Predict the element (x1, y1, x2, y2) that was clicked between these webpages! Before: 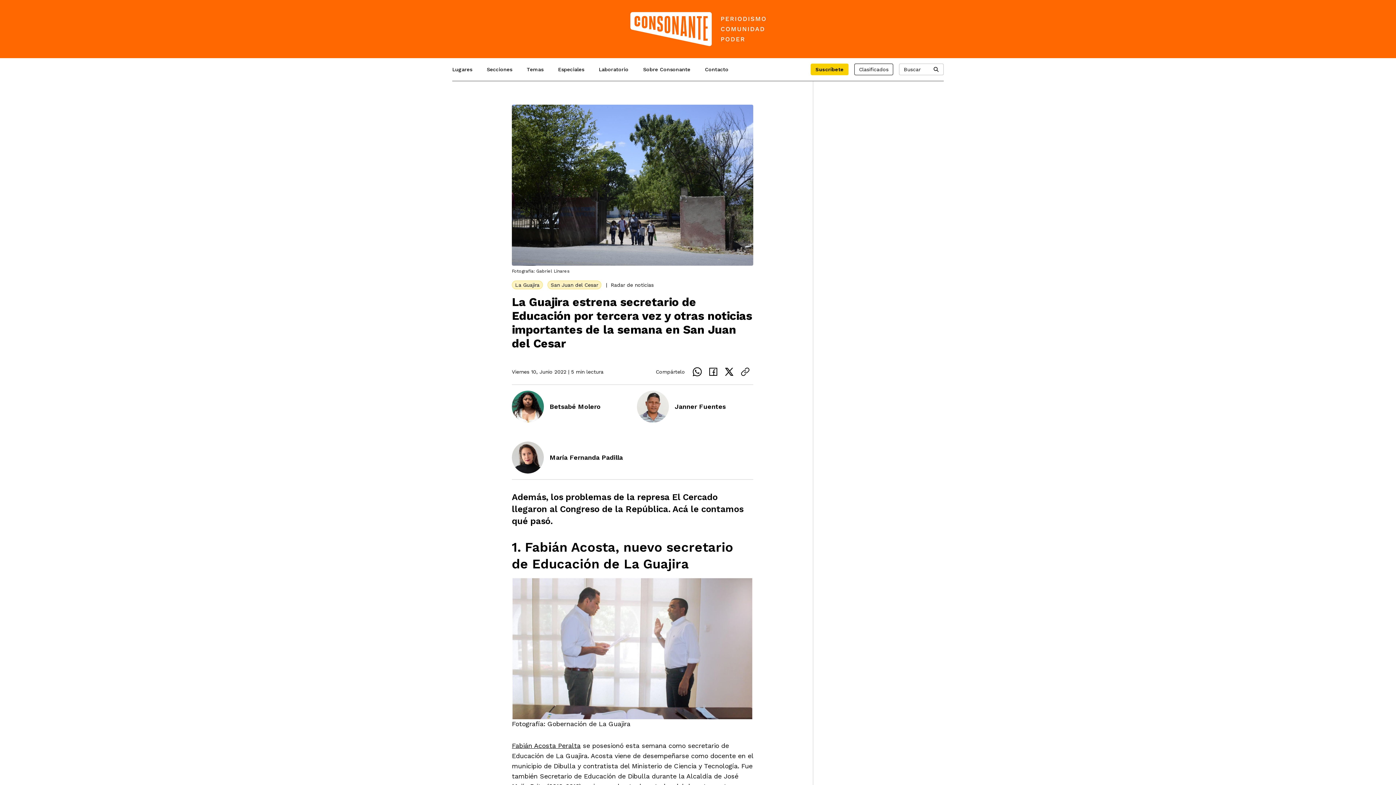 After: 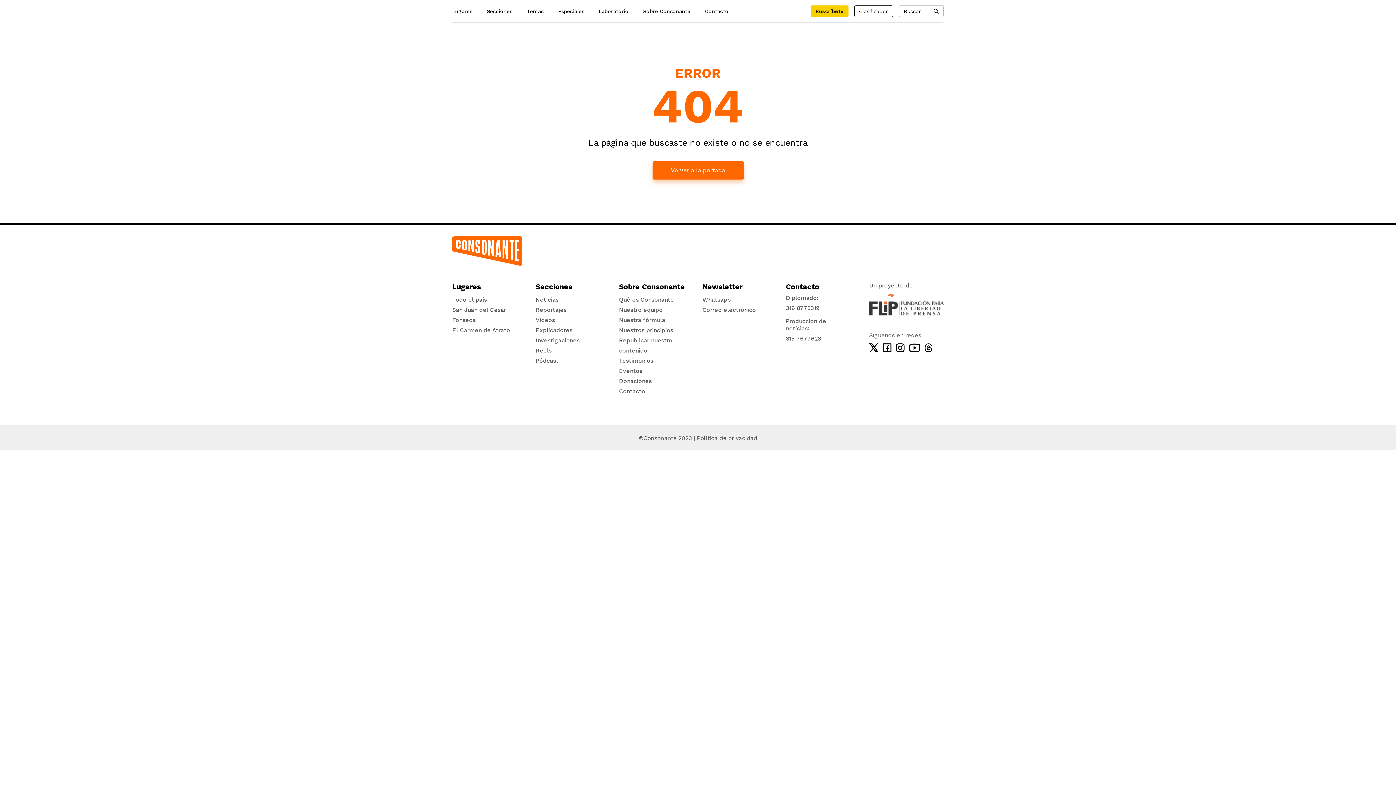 Action: label: Clasificados bbox: (854, 63, 893, 75)